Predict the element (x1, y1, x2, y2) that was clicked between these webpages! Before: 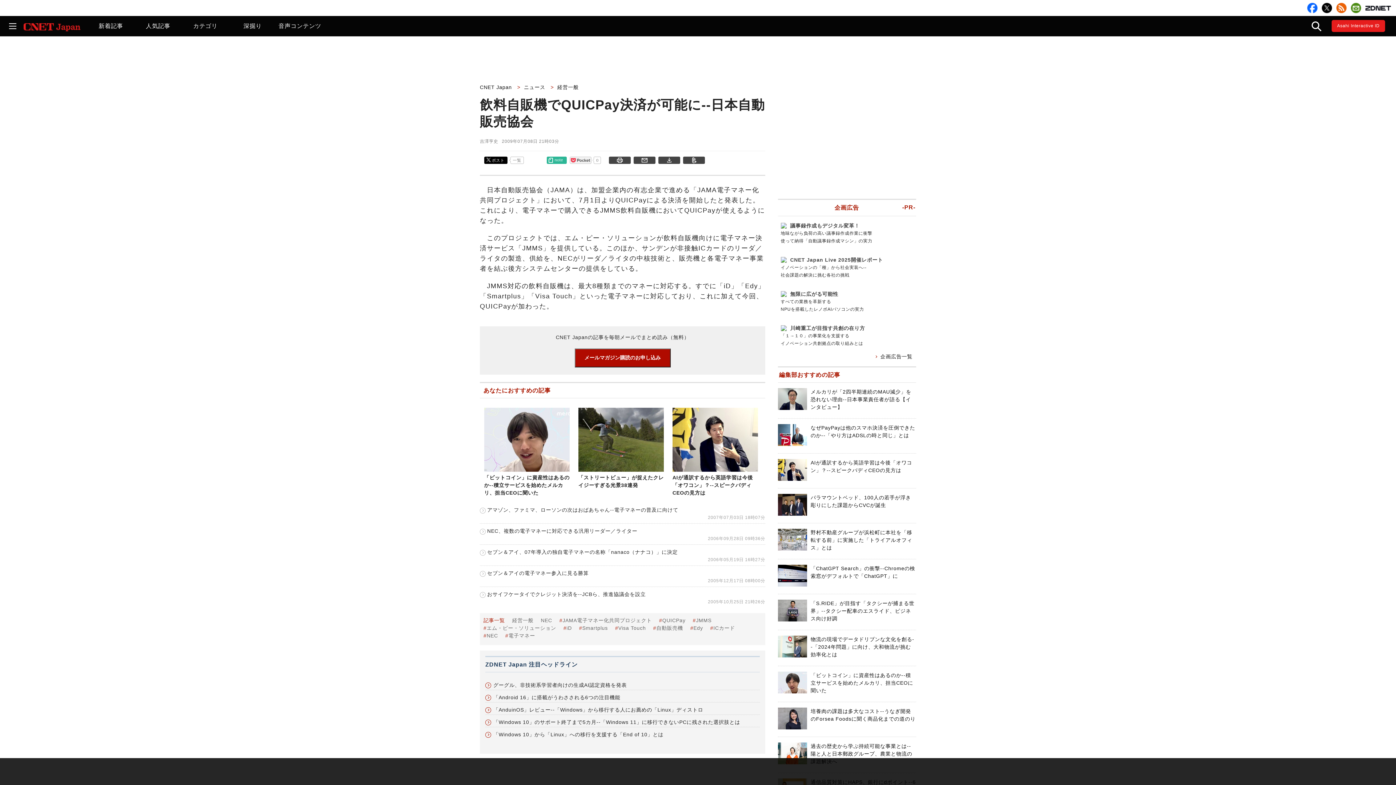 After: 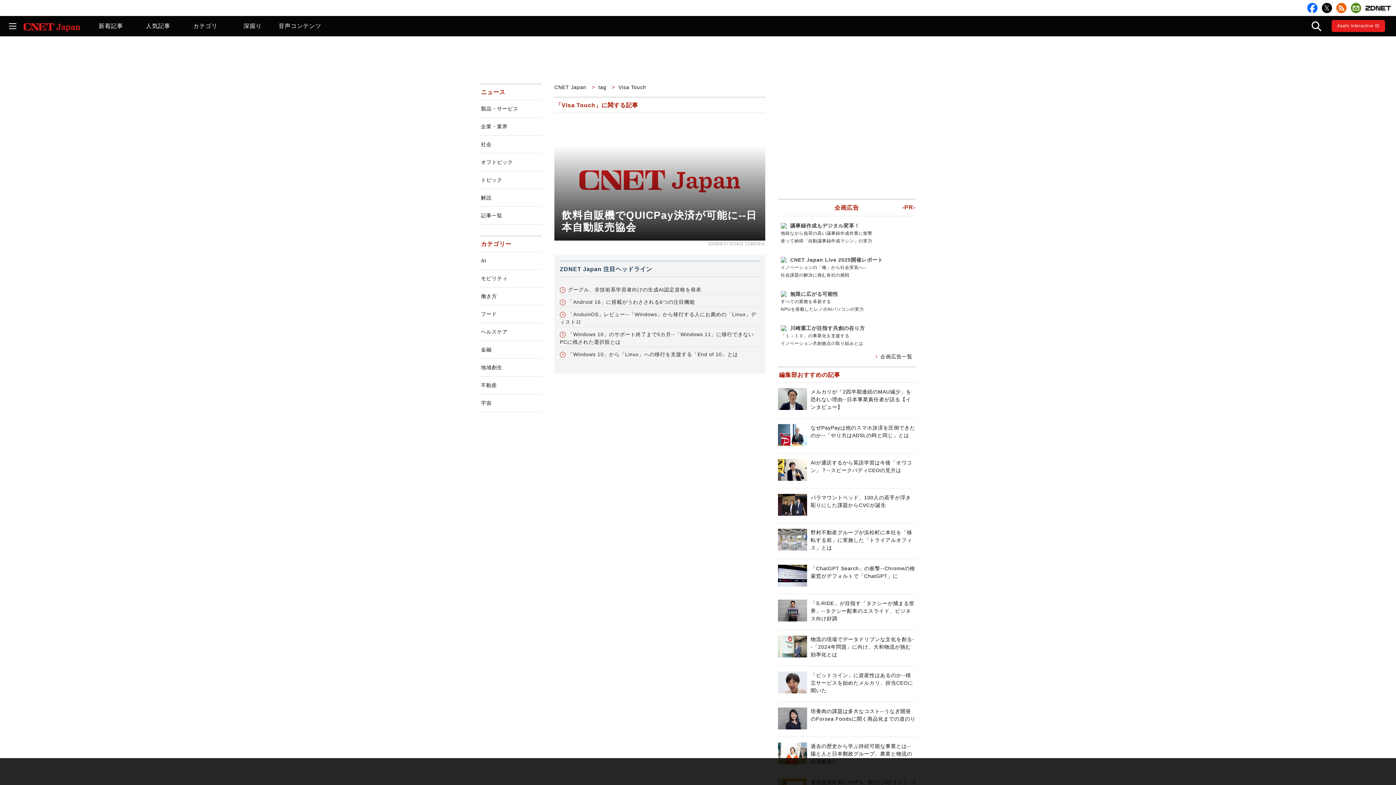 Action: bbox: (618, 625, 646, 631) label: Visa Touch